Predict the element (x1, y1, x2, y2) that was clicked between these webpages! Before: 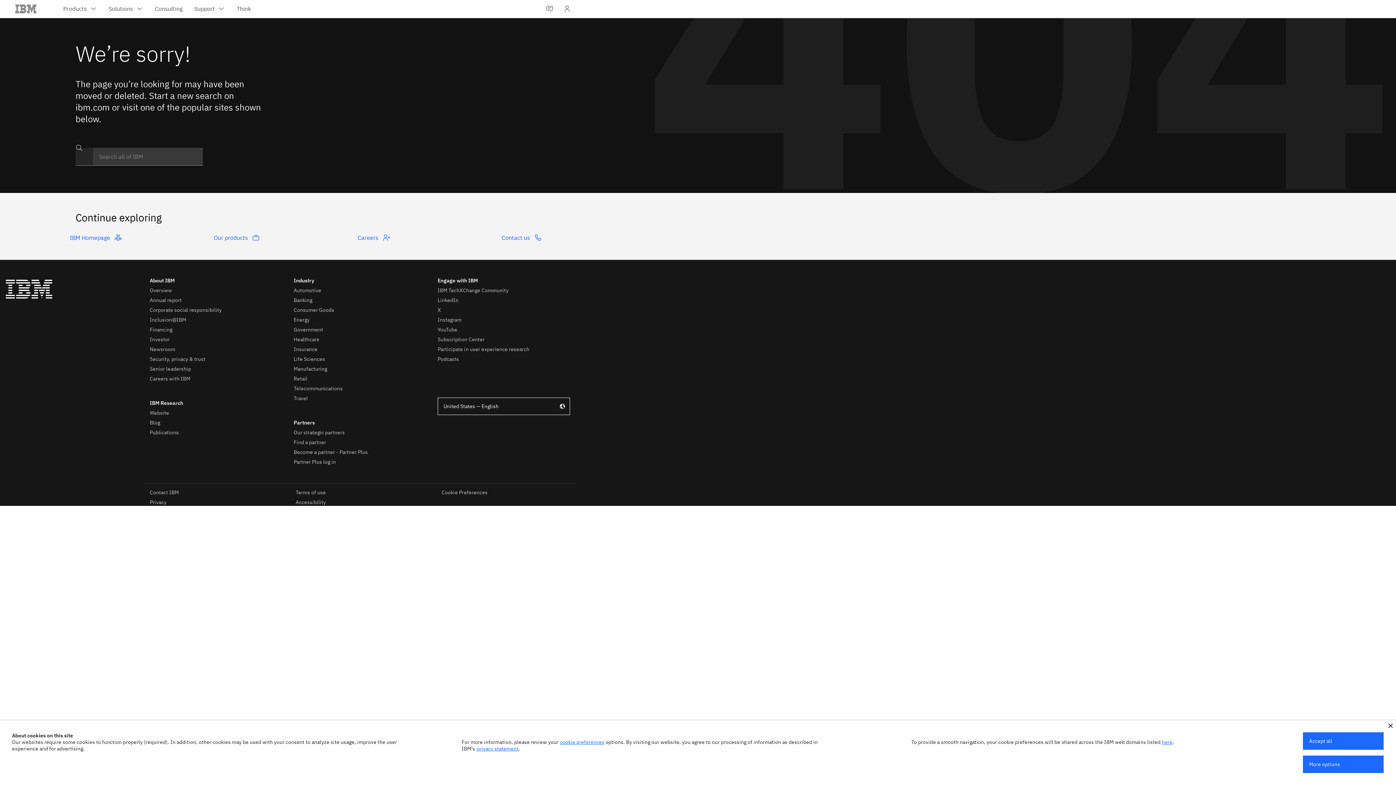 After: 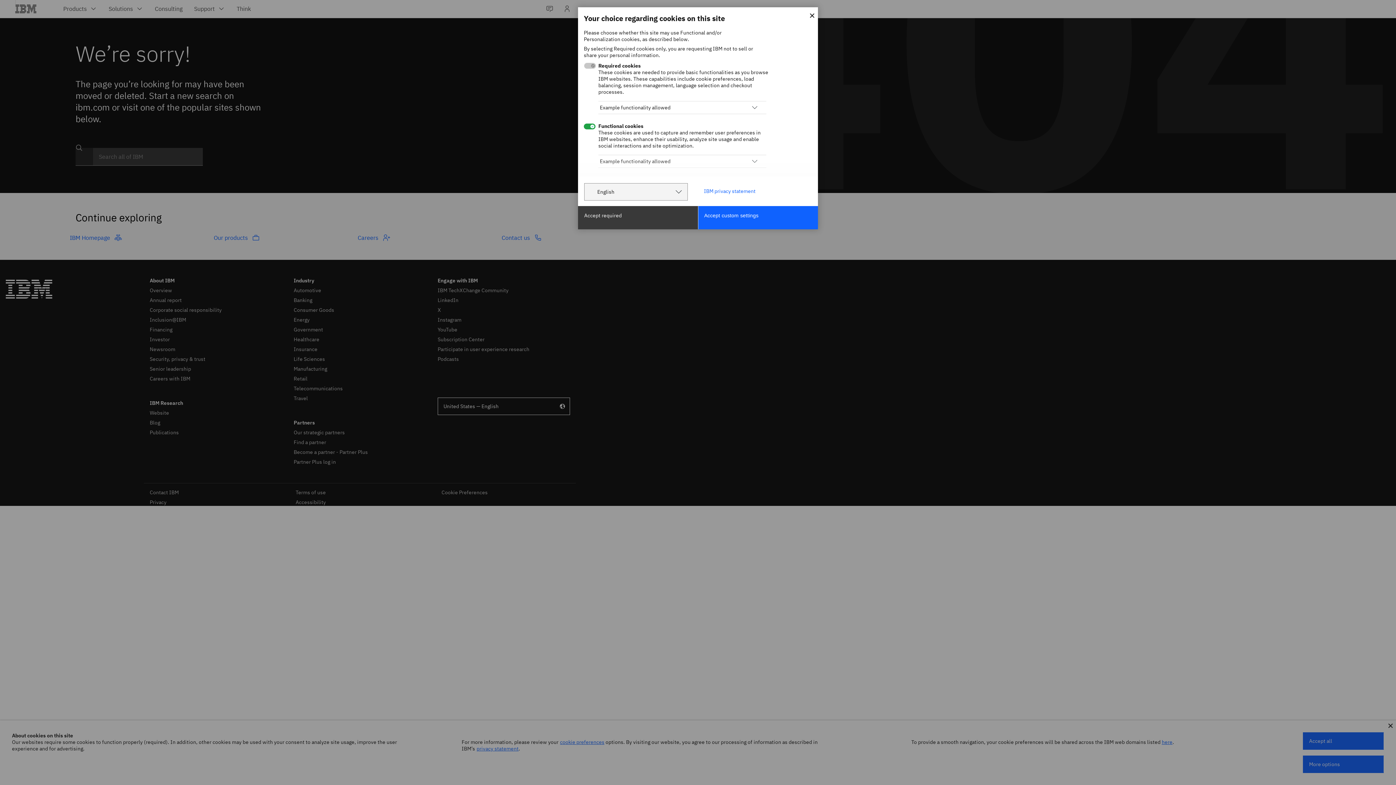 Action: bbox: (560, 739, 604, 745) label: cookie preferences